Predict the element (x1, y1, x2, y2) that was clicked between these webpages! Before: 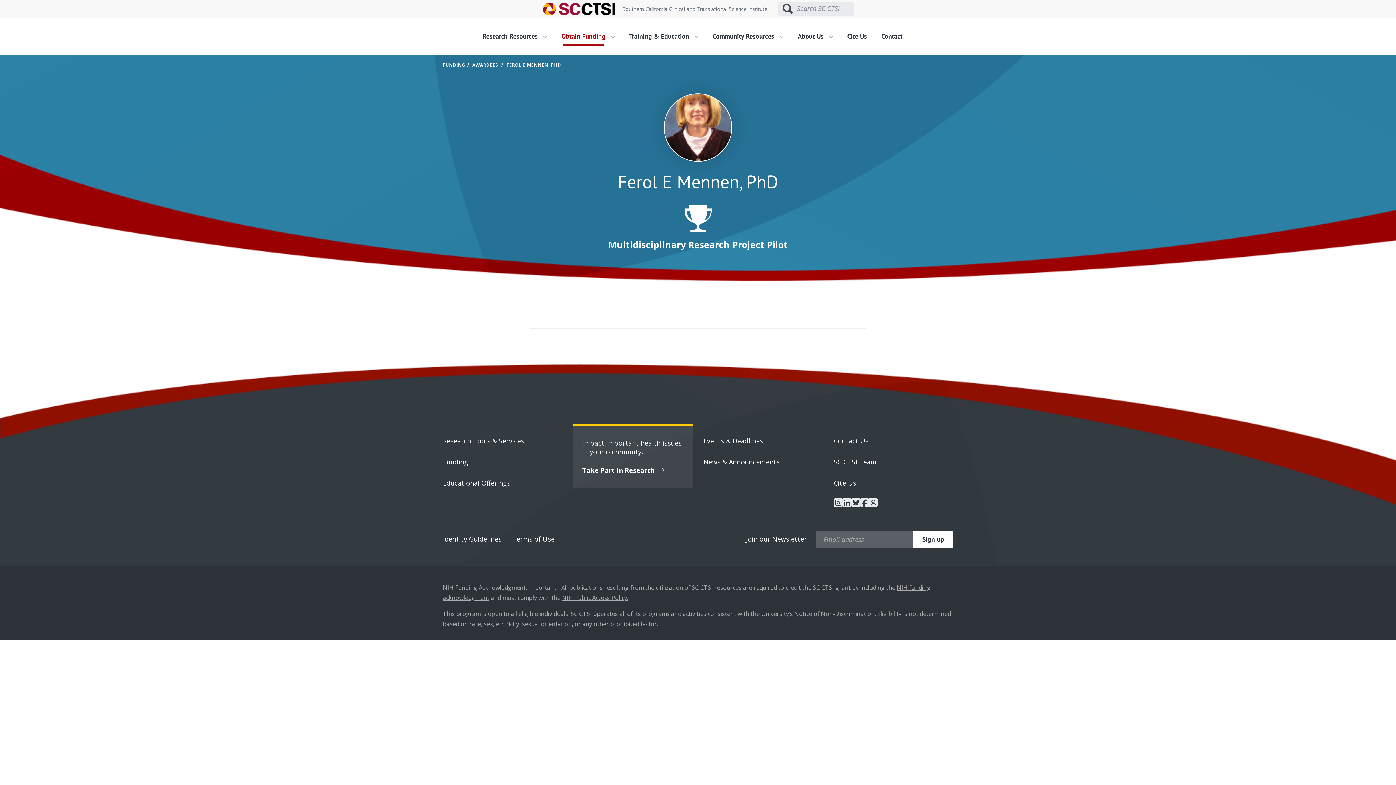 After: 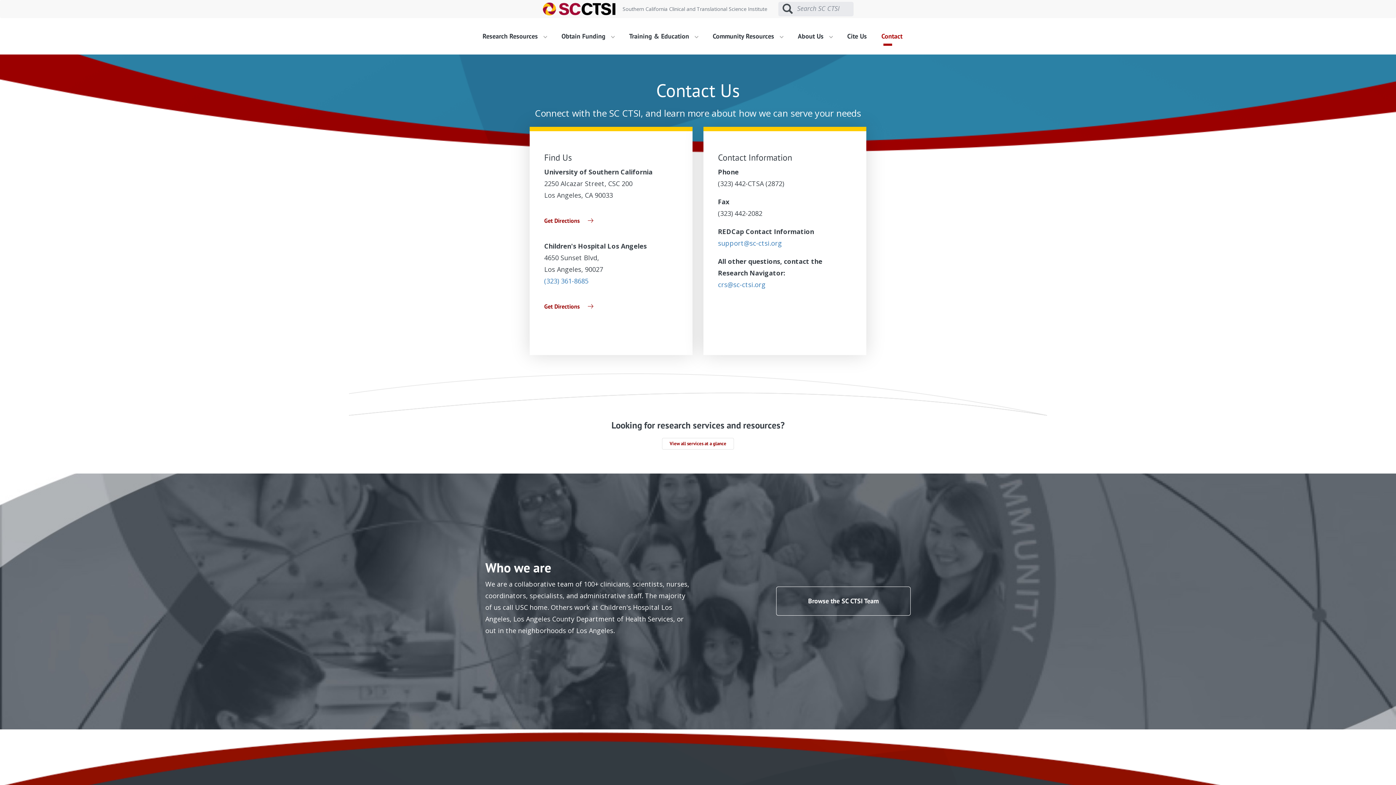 Action: bbox: (834, 436, 868, 445) label: Contact Us